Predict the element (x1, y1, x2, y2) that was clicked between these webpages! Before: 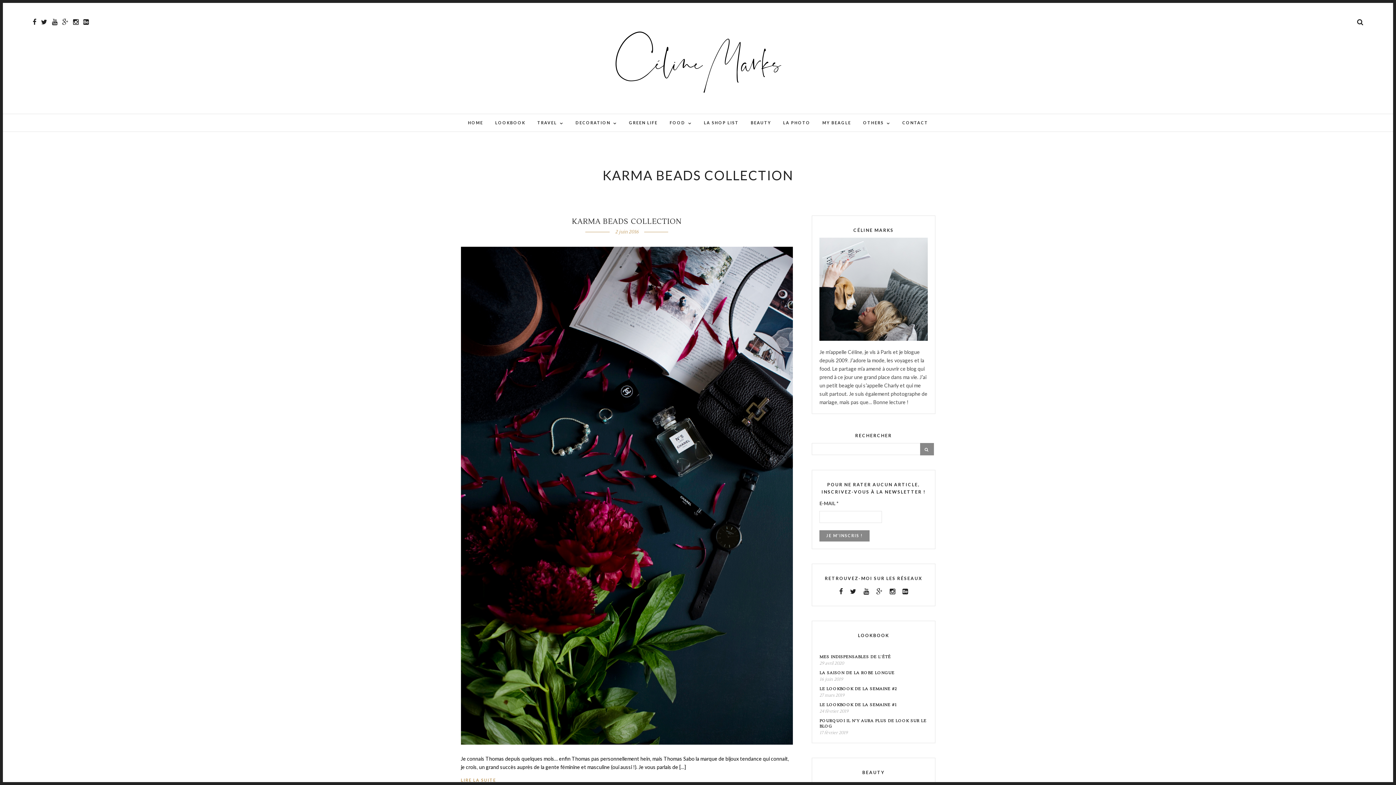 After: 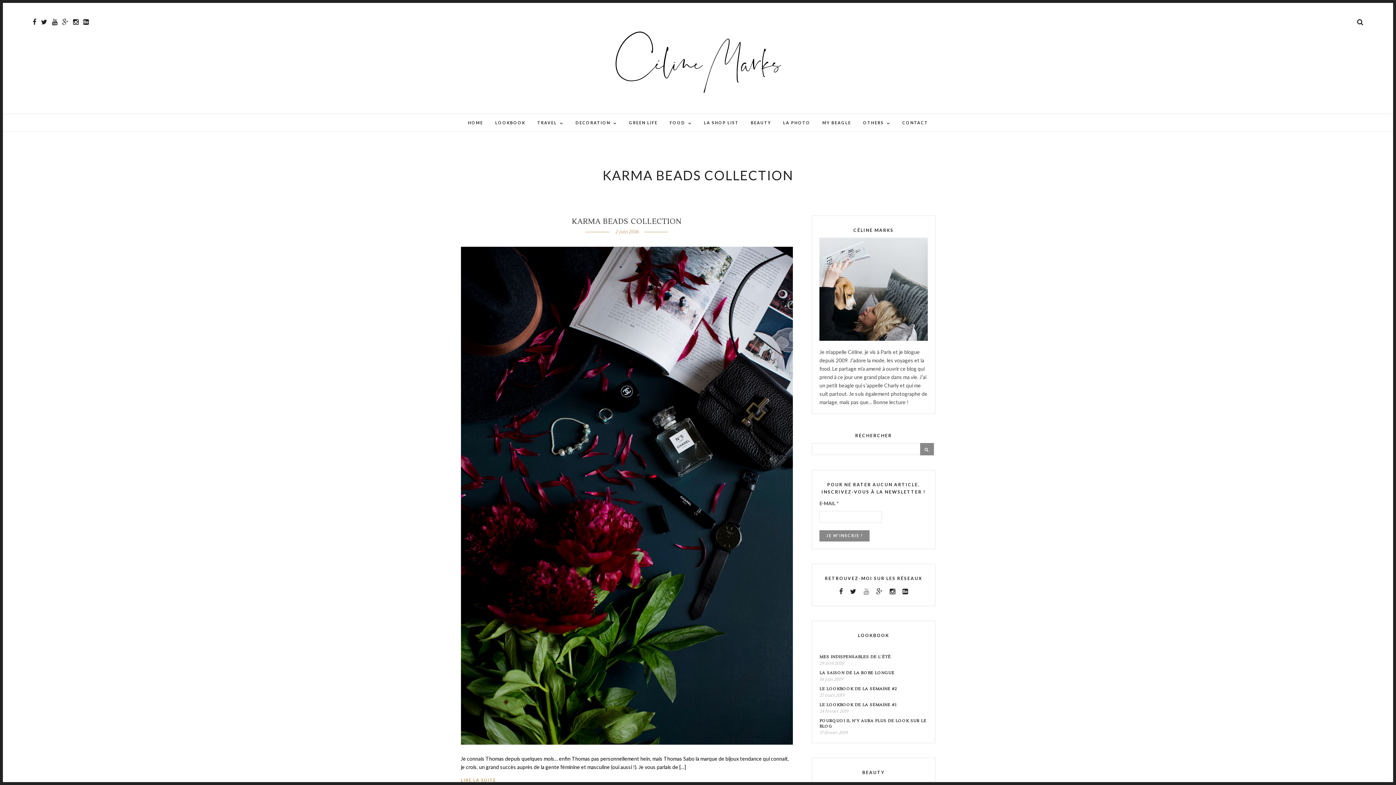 Action: bbox: (863, 588, 869, 595)